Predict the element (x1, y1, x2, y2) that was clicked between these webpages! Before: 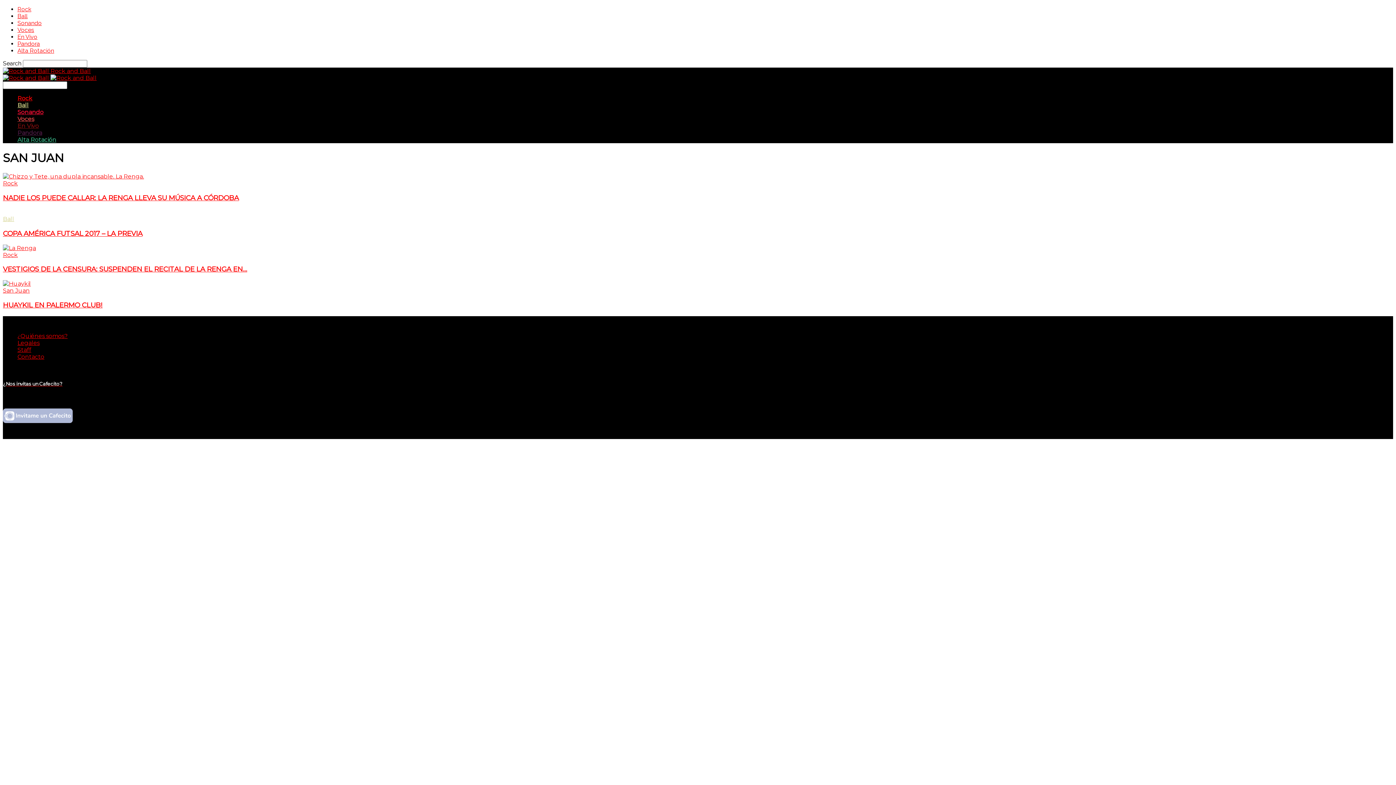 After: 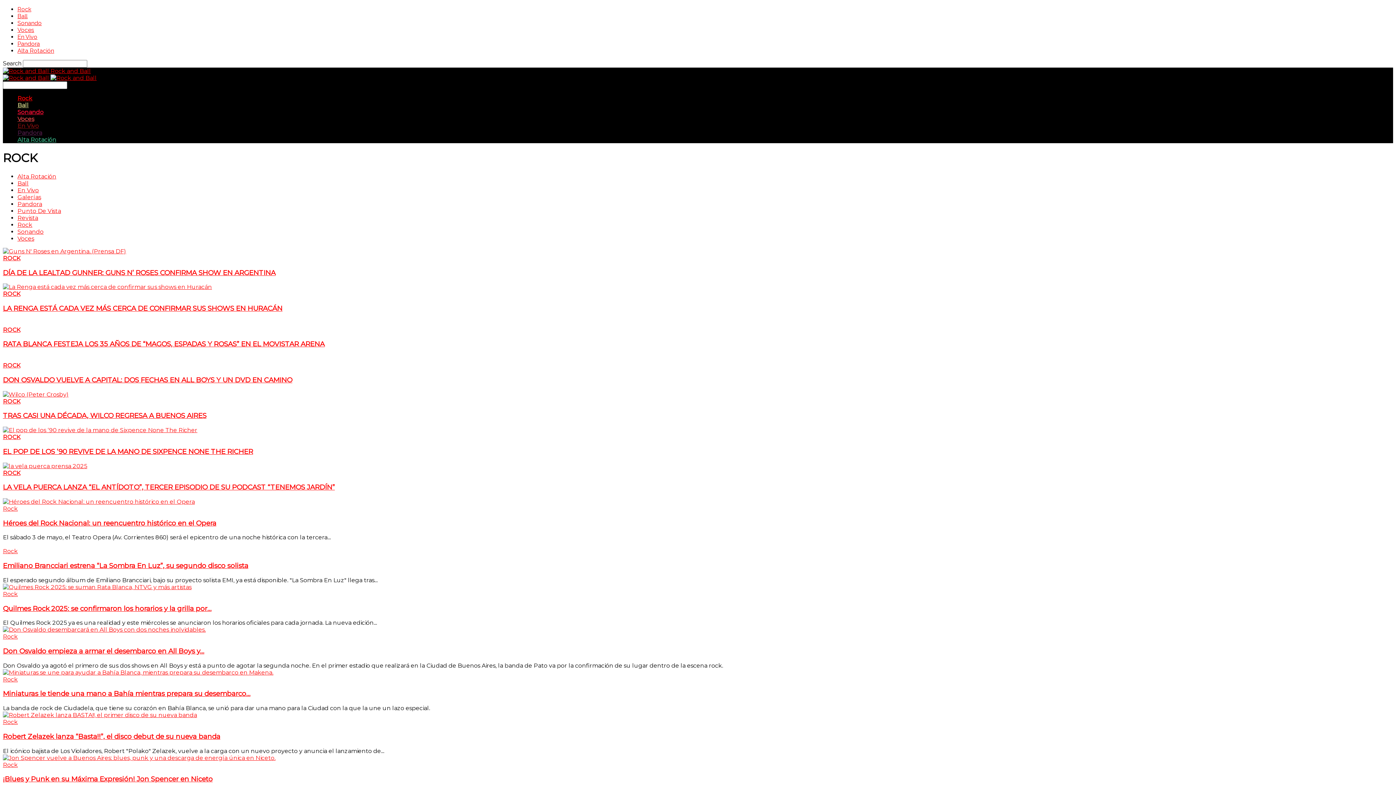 Action: bbox: (17, 94, 32, 101) label: Rock